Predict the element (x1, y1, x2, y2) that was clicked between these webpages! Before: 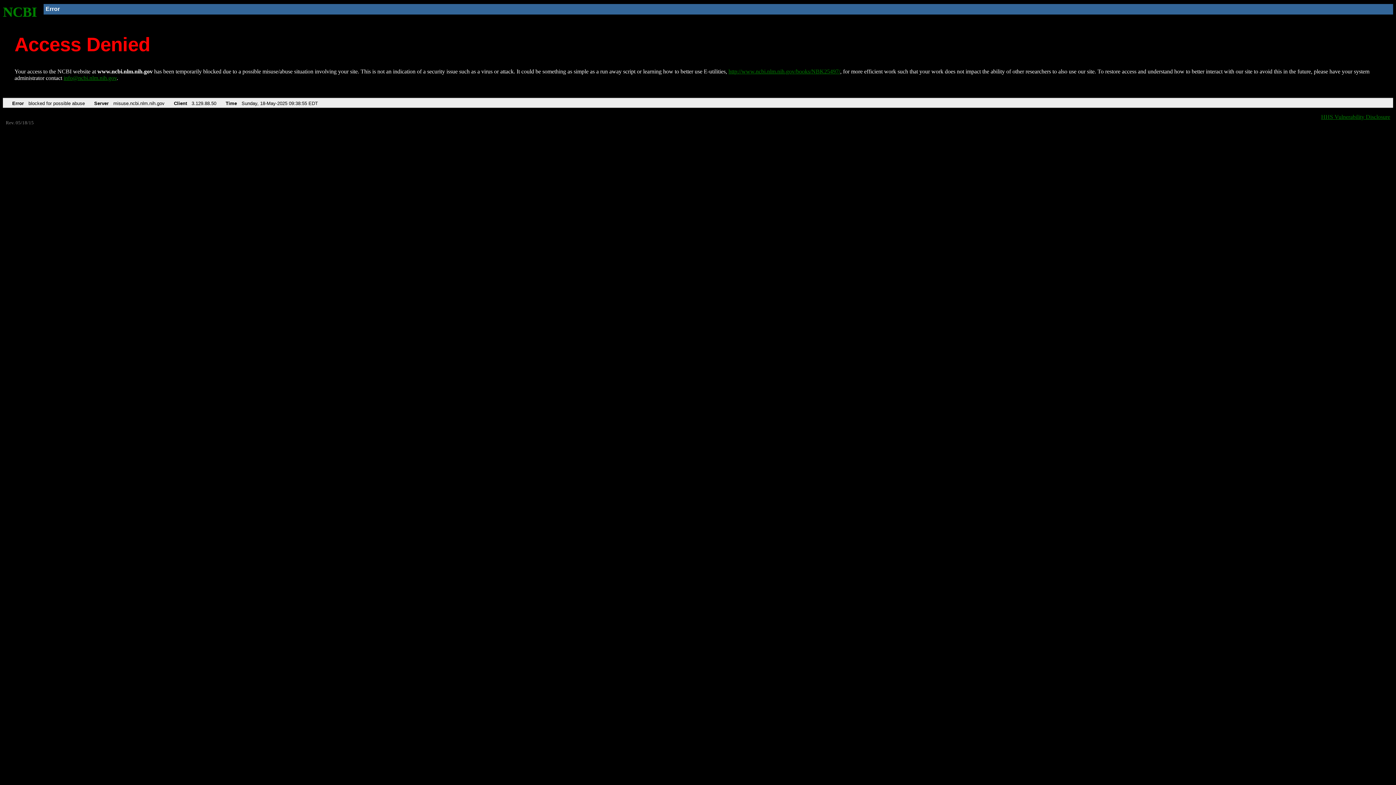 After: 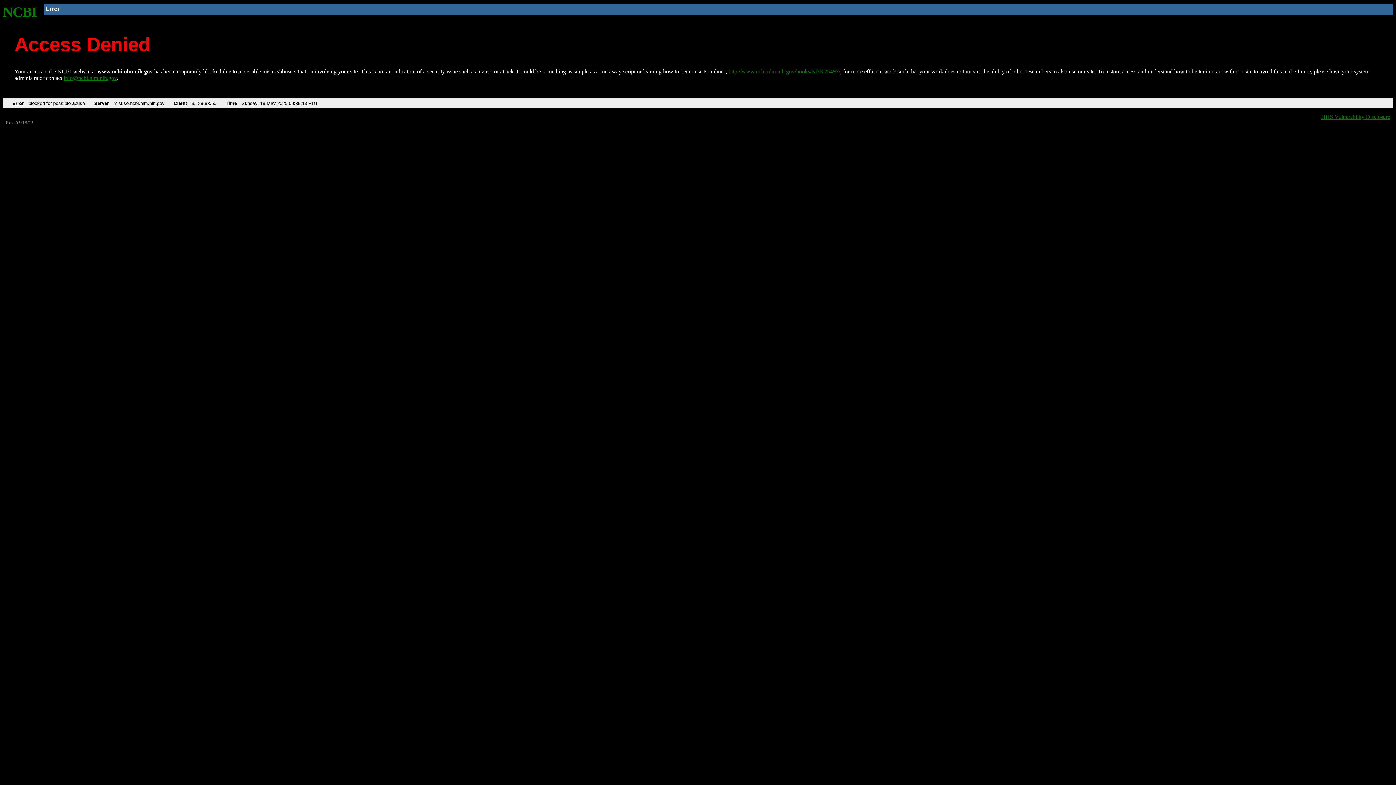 Action: label: http://www.ncbi.nlm.nih.gov/books/NBK25497/ bbox: (728, 68, 840, 74)